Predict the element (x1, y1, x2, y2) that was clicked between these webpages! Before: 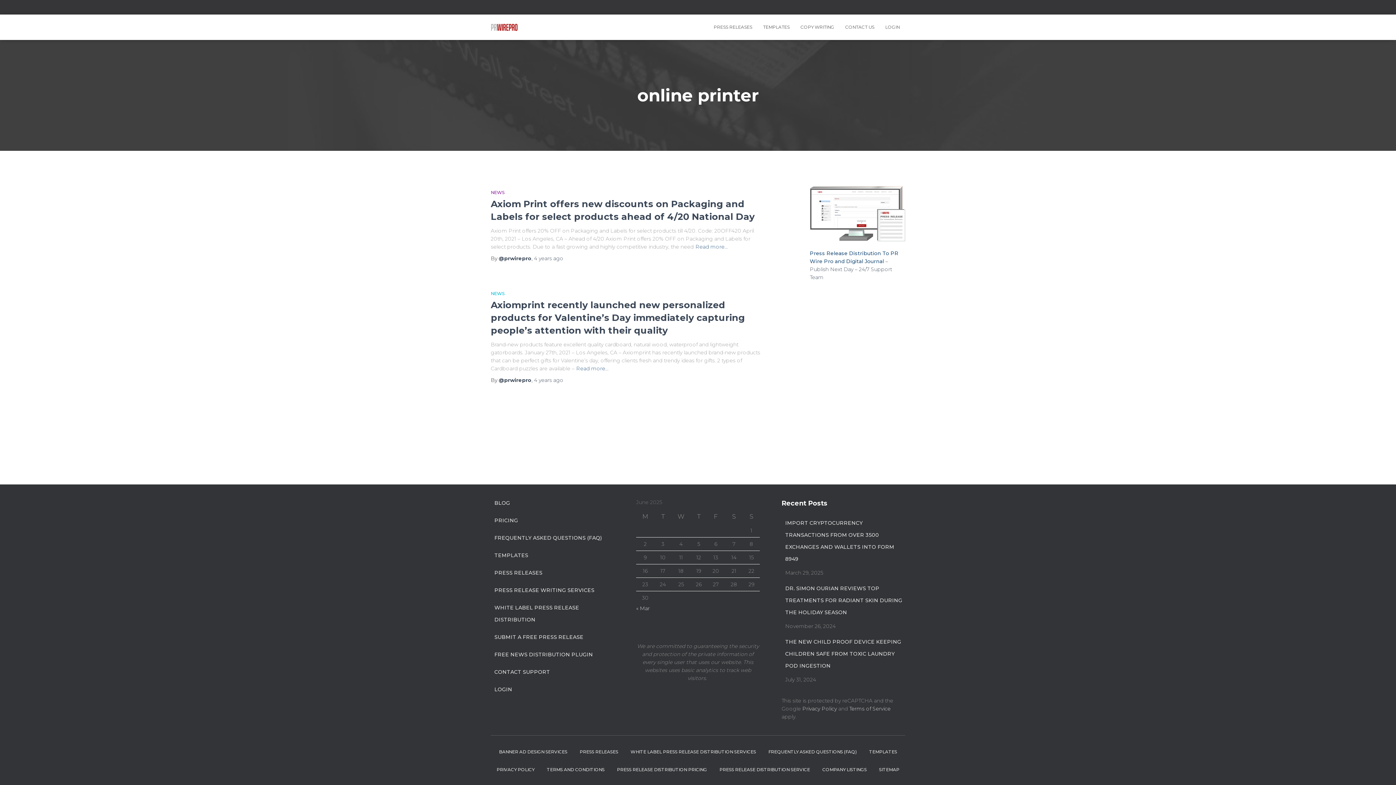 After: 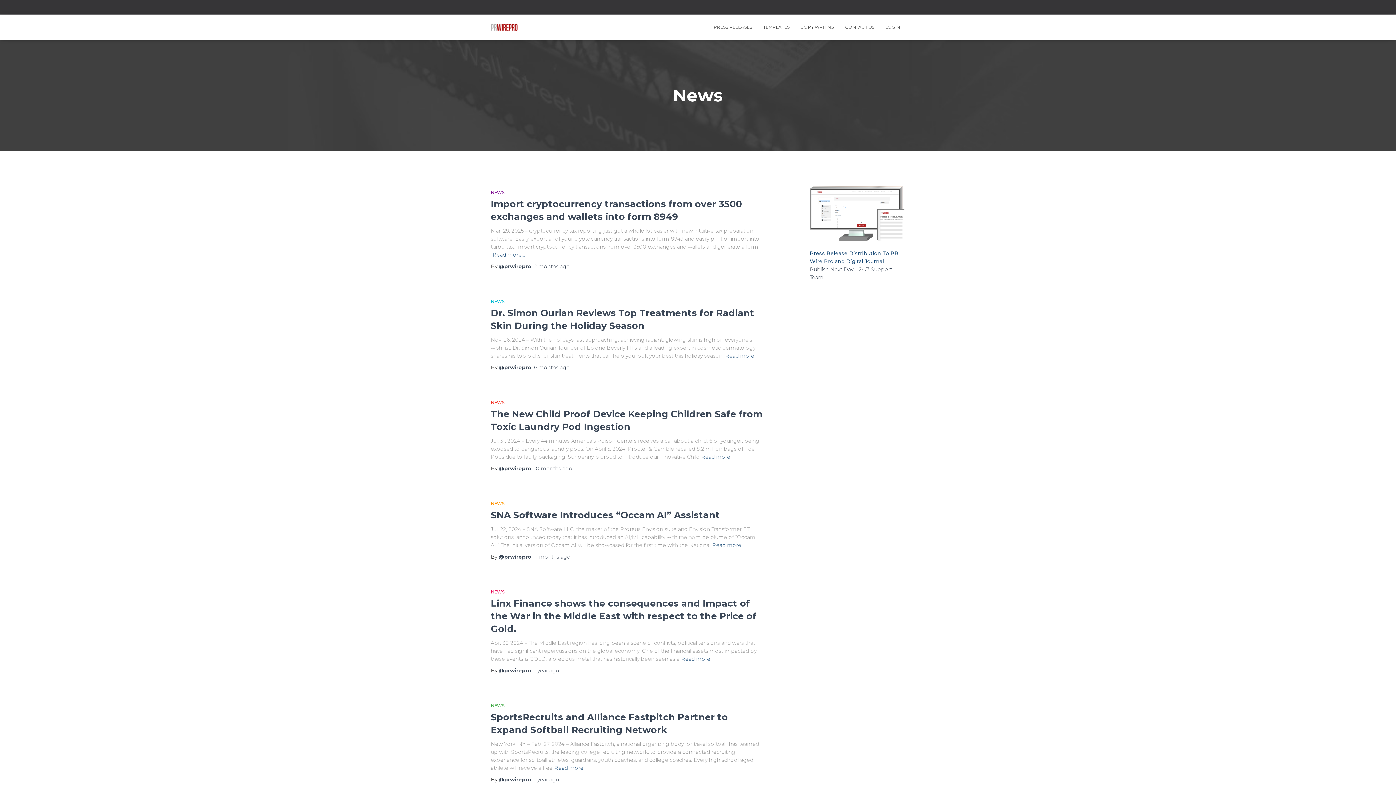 Action: bbox: (490, 189, 504, 195) label: NEWS